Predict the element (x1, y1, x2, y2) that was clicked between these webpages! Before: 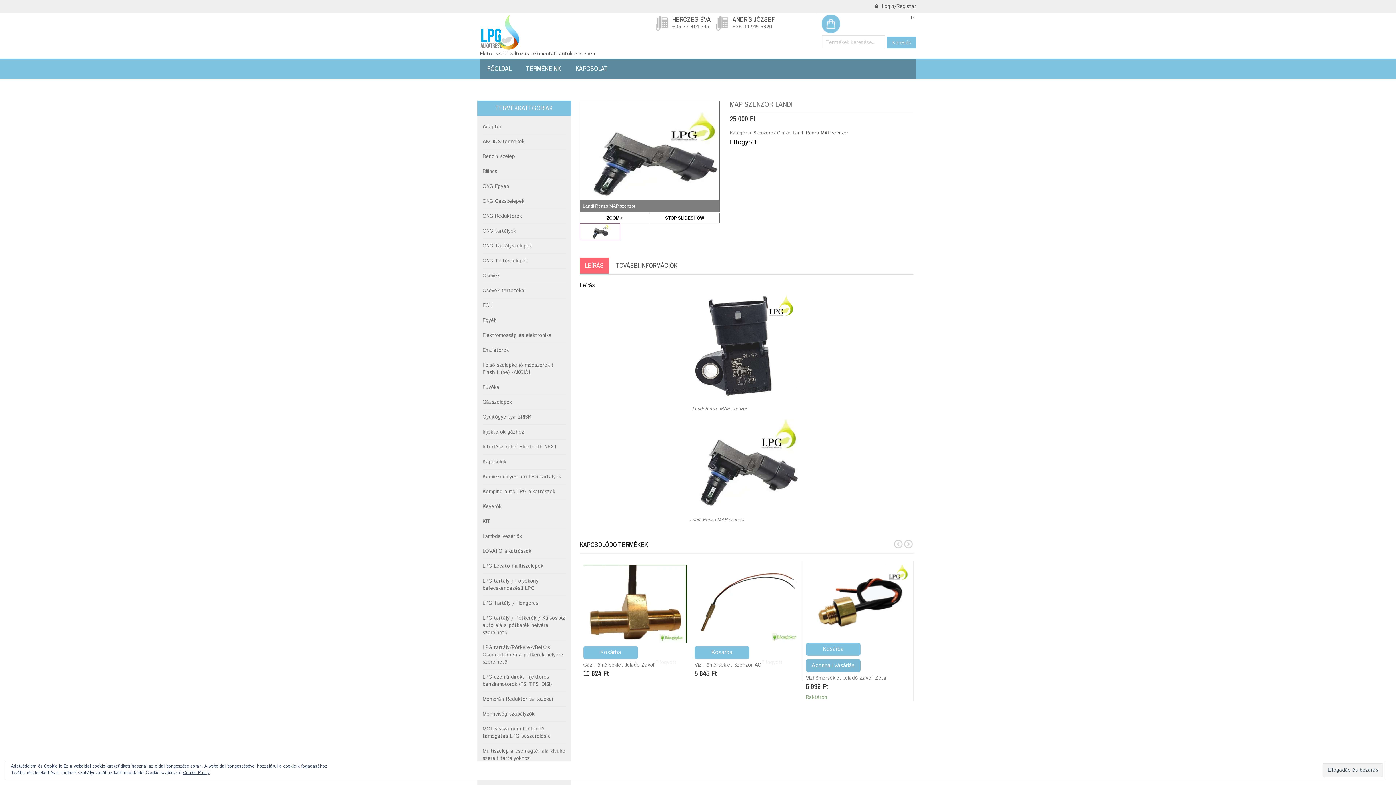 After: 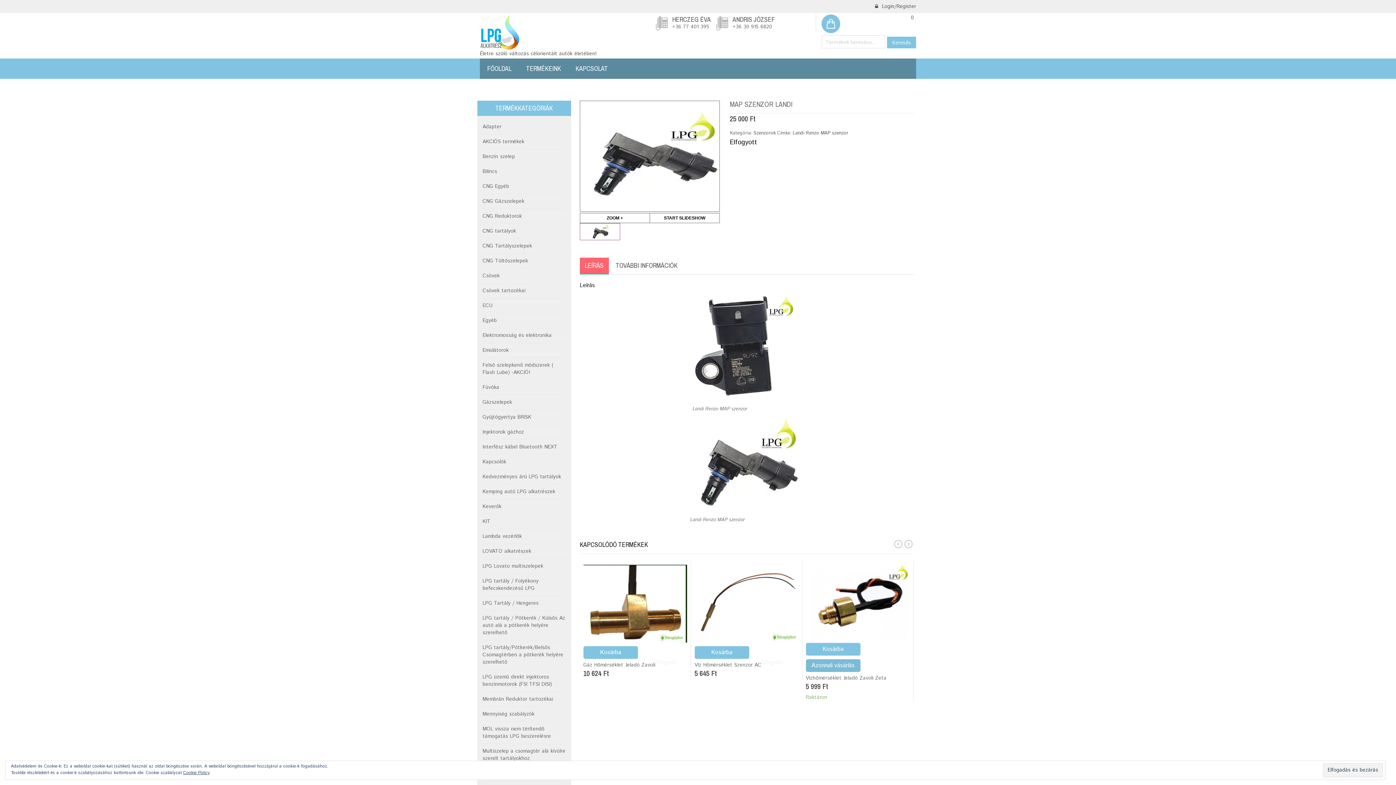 Action: bbox: (579, 223, 620, 240)